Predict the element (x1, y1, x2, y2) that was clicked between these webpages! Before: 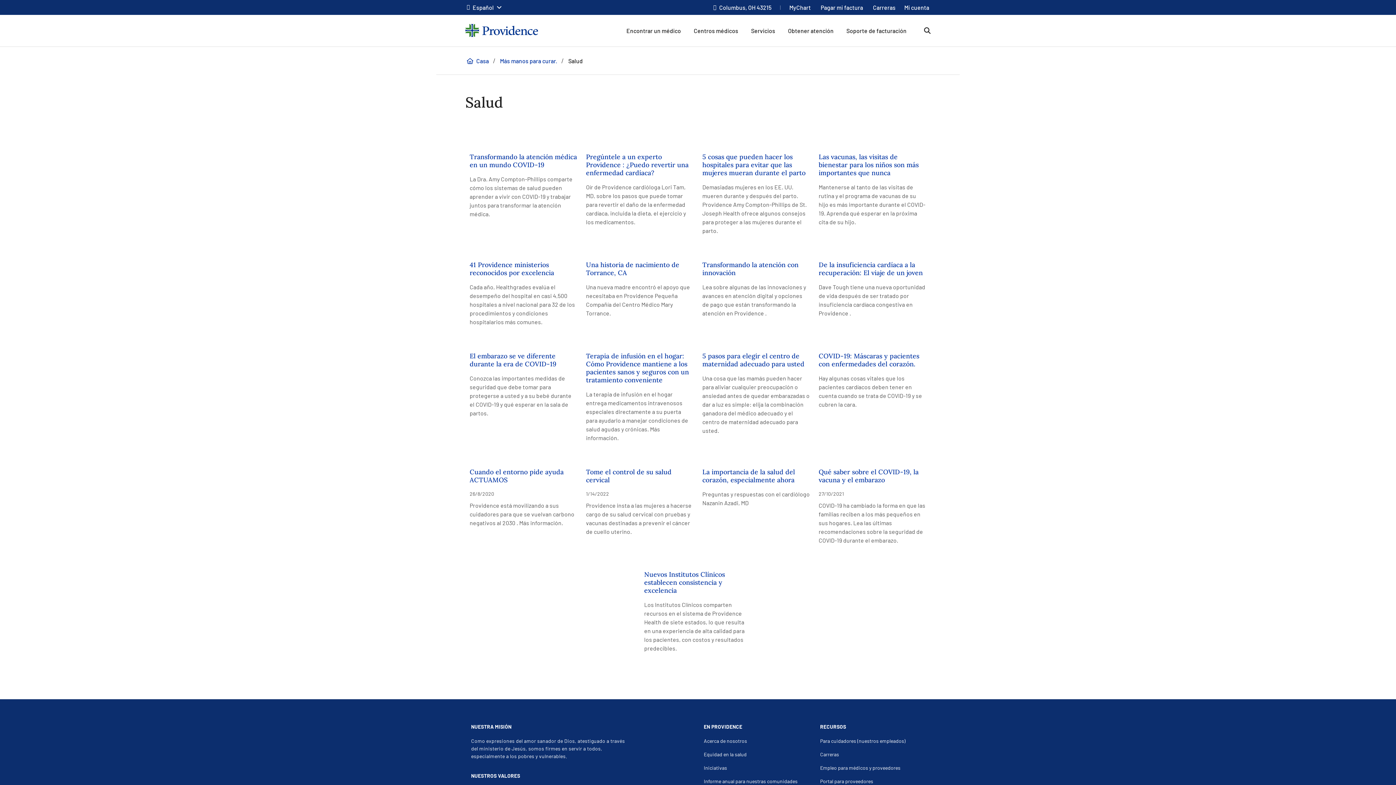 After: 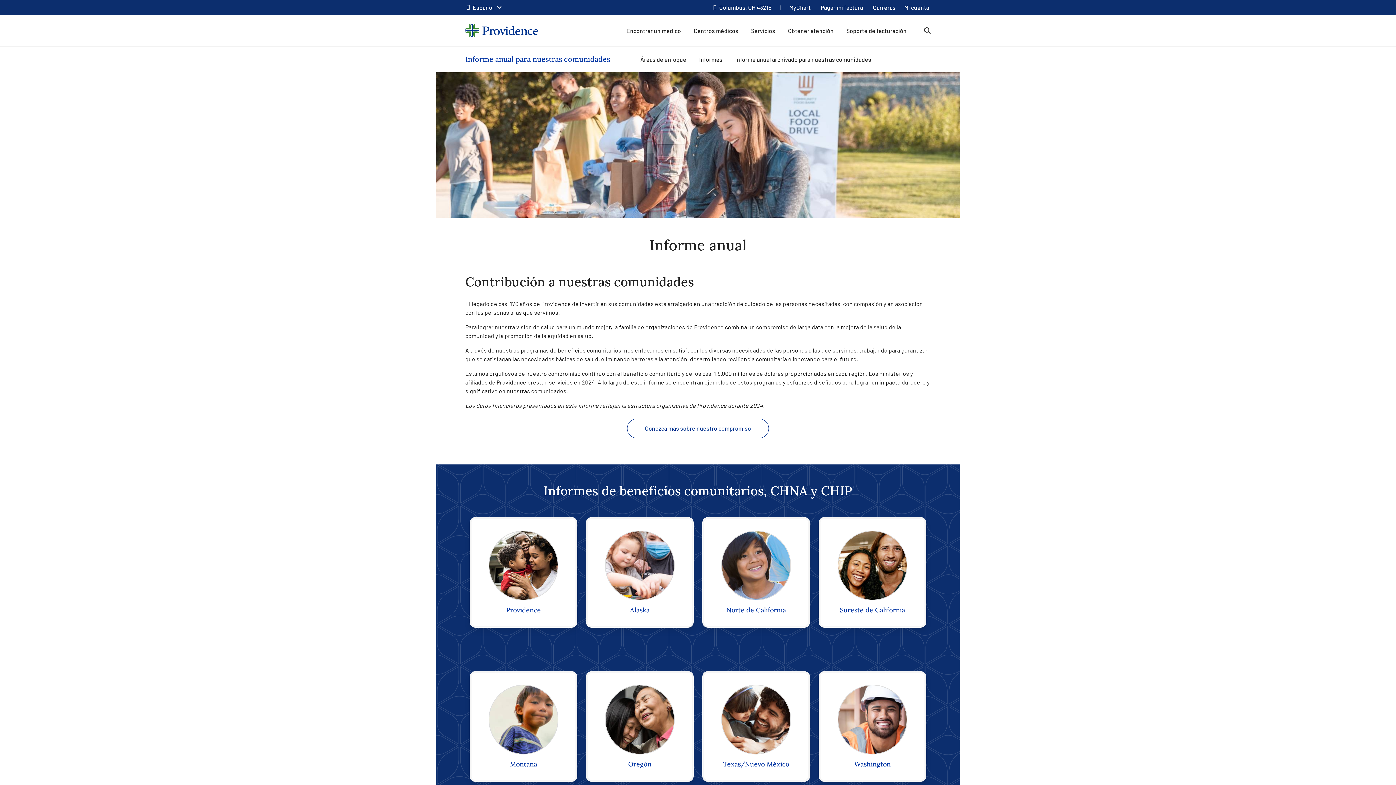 Action: label: Annual Report to Our Communities footer link bbox: (704, 775, 797, 788)